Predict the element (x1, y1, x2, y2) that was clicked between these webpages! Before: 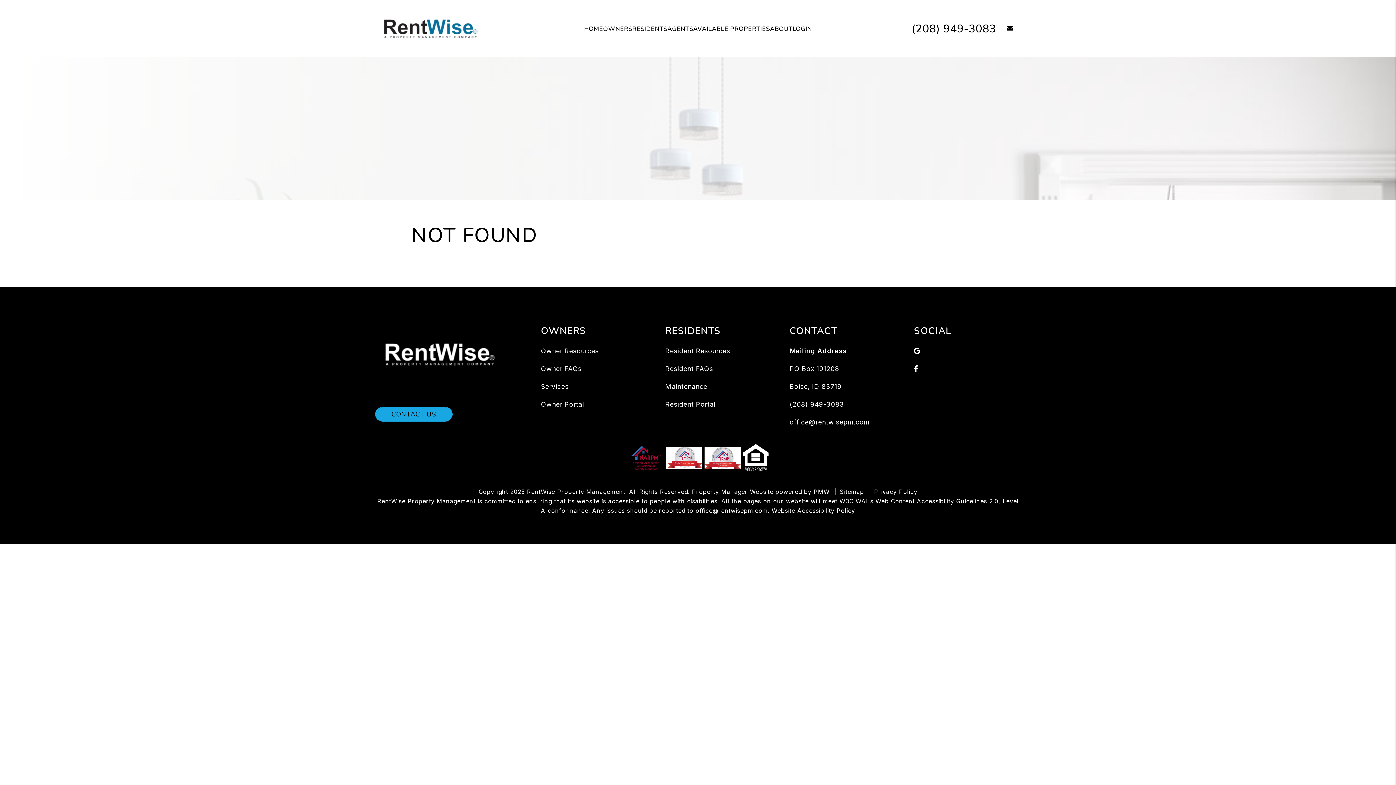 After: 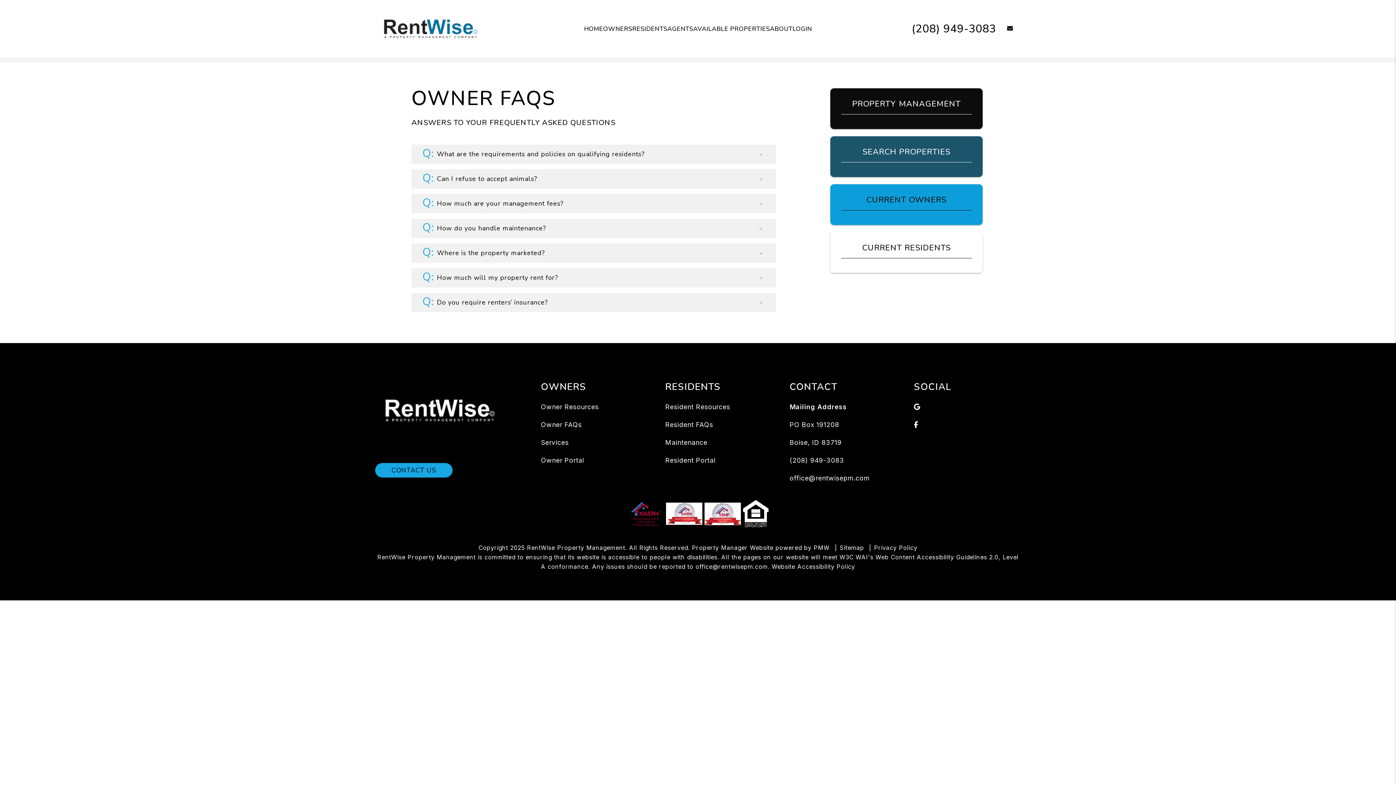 Action: label: Owner FAQs bbox: (541, 365, 581, 372)